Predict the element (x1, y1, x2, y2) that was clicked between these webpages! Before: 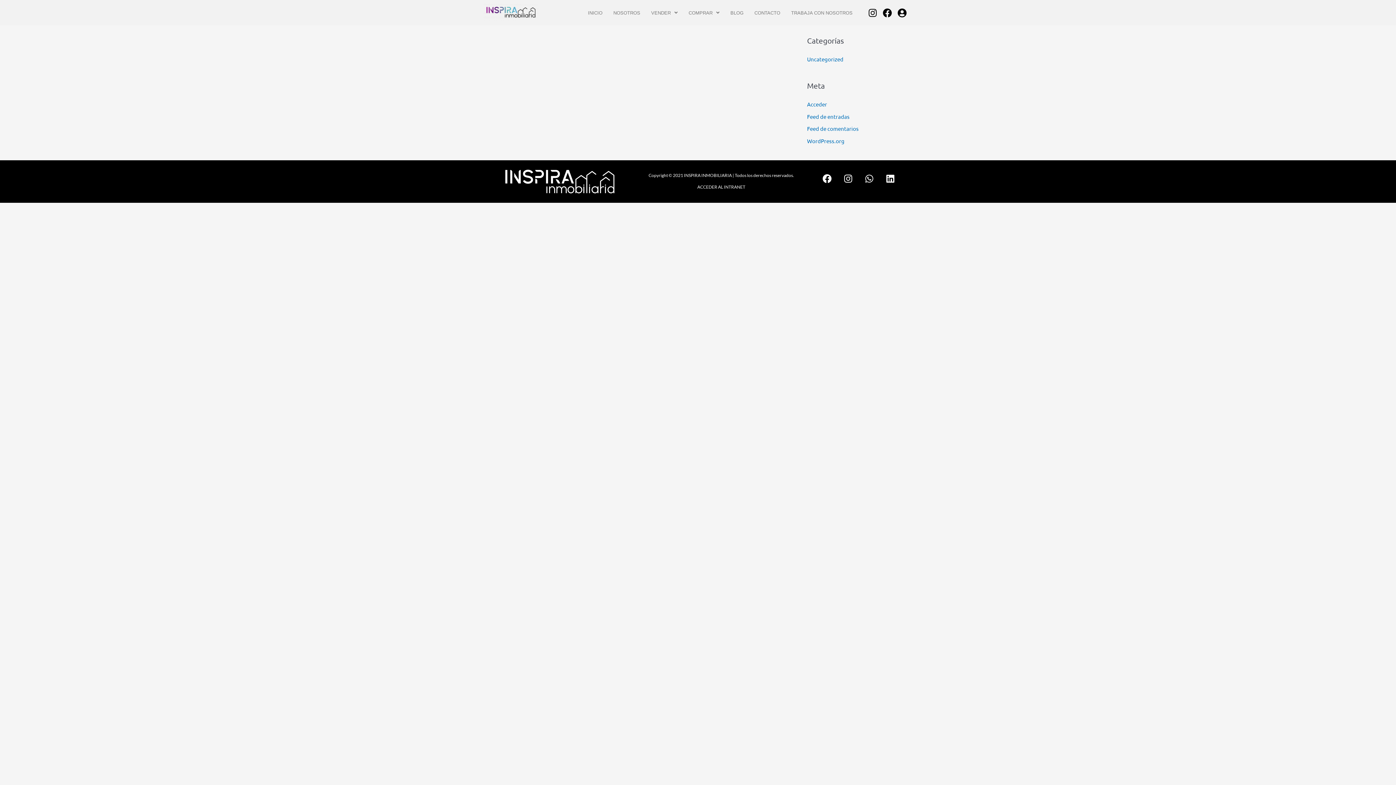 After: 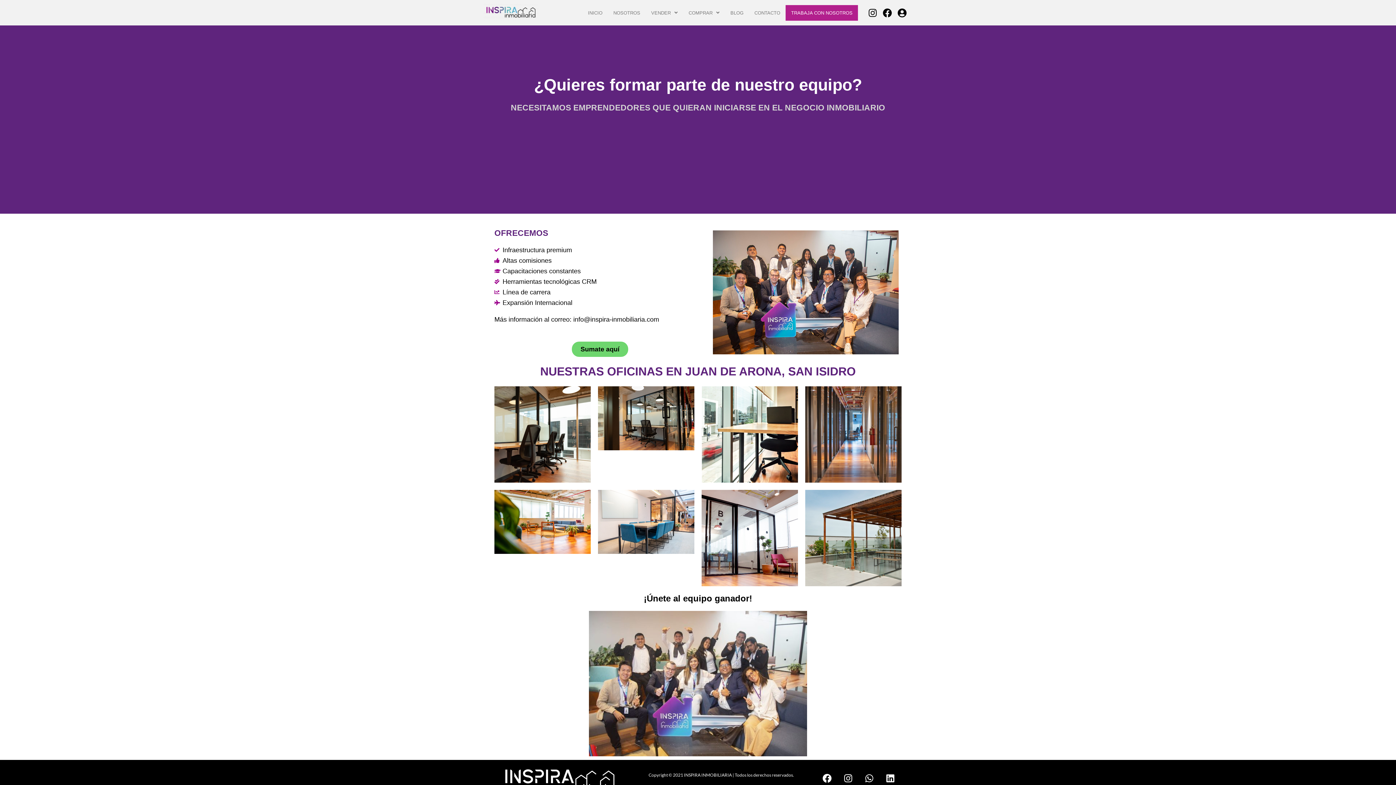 Action: bbox: (785, 4, 858, 20) label: TRABAJA CON NOSOTROS